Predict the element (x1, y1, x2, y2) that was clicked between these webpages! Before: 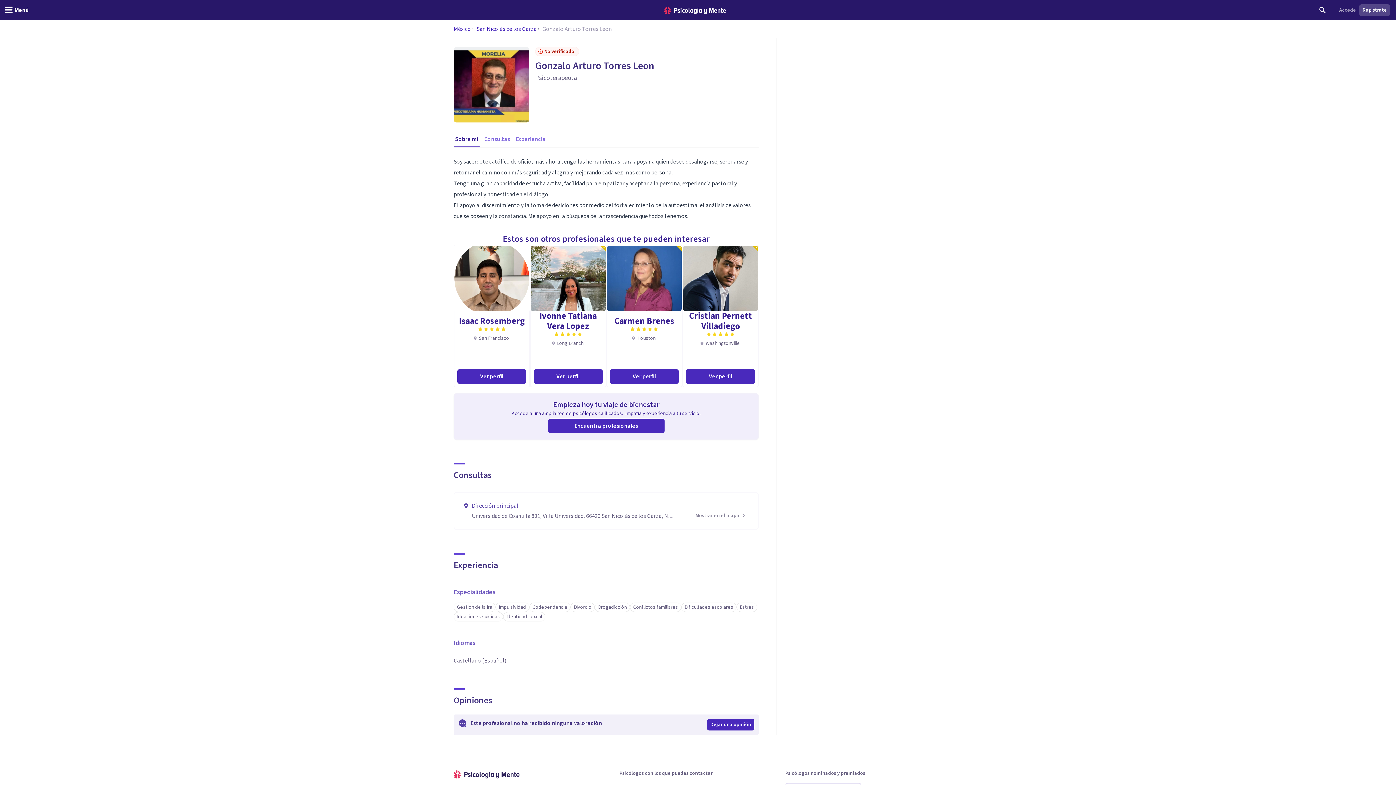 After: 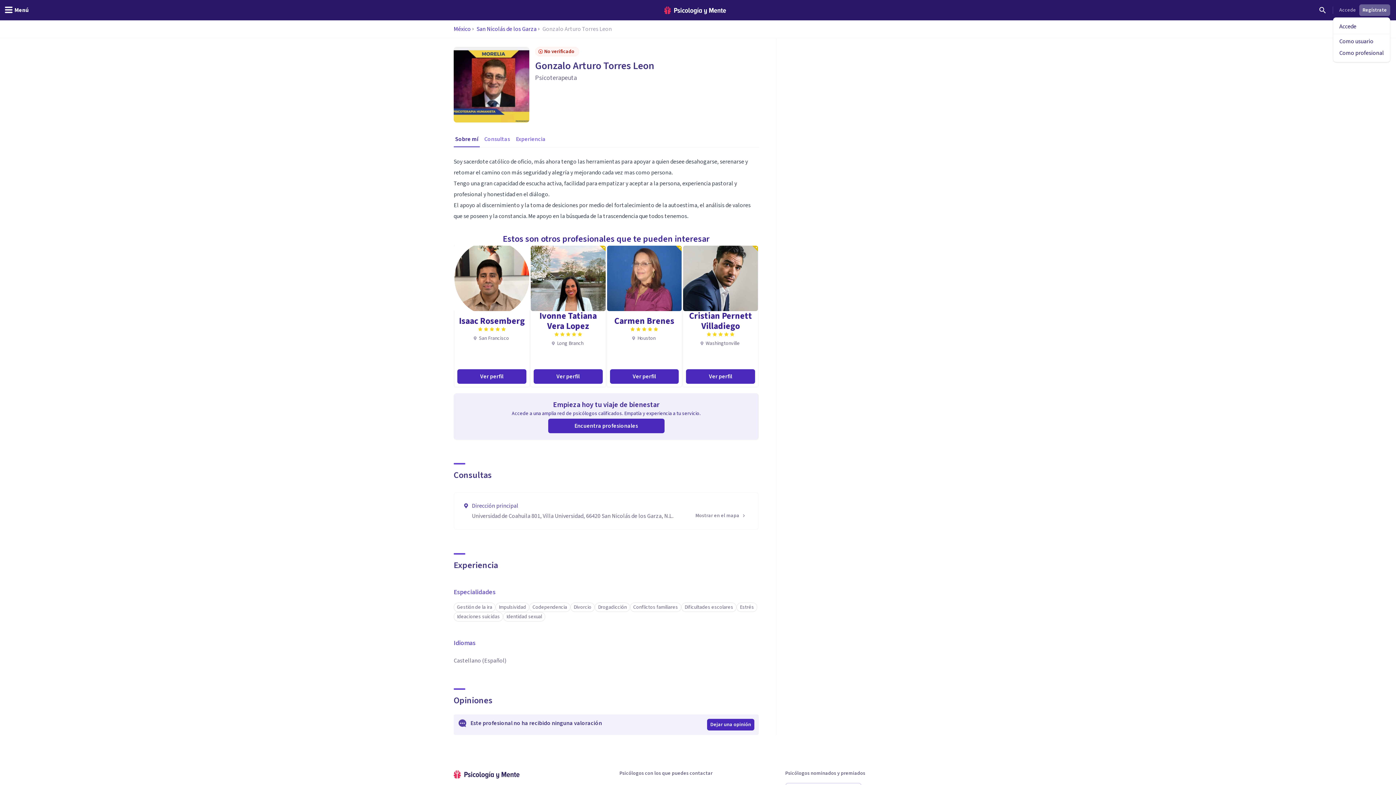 Action: label: Regístrate bbox: (1359, 4, 1390, 16)